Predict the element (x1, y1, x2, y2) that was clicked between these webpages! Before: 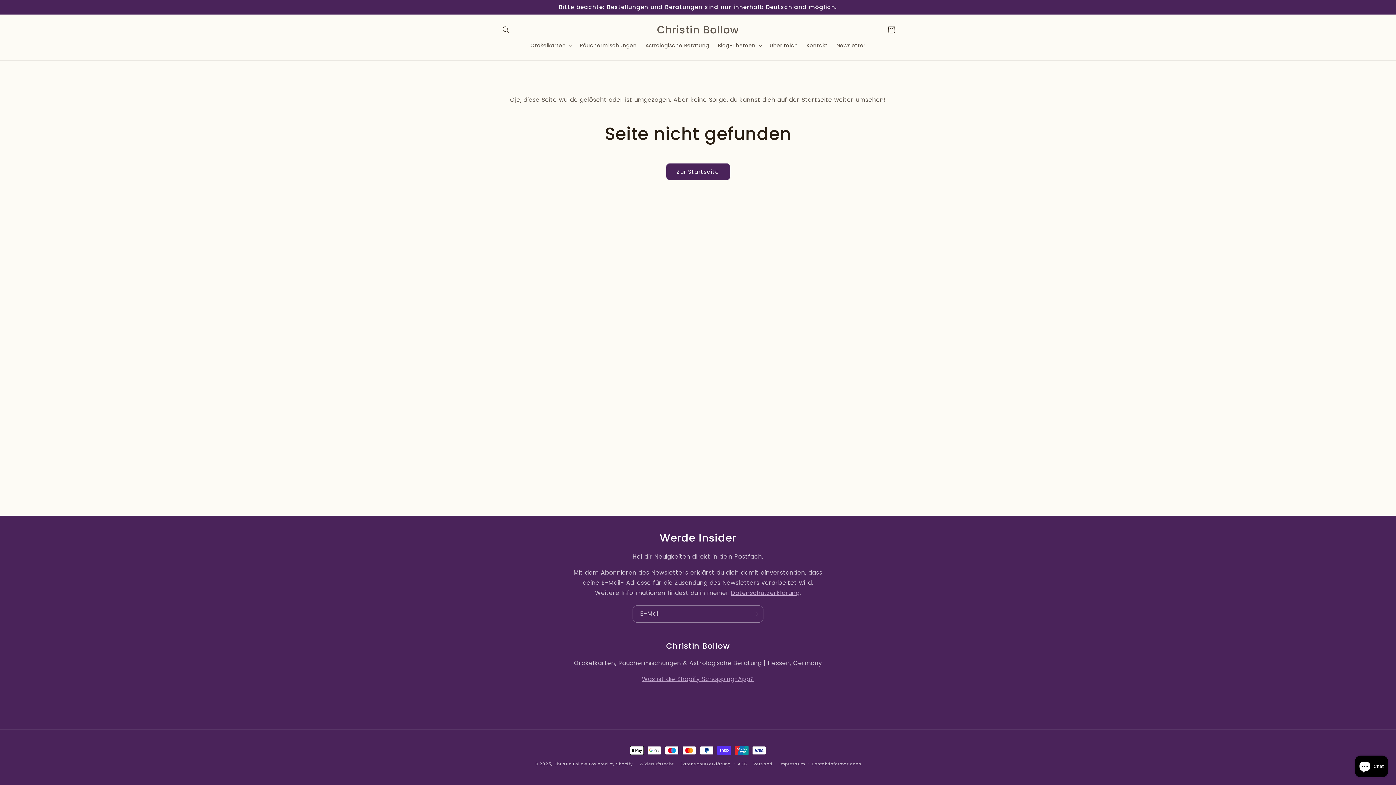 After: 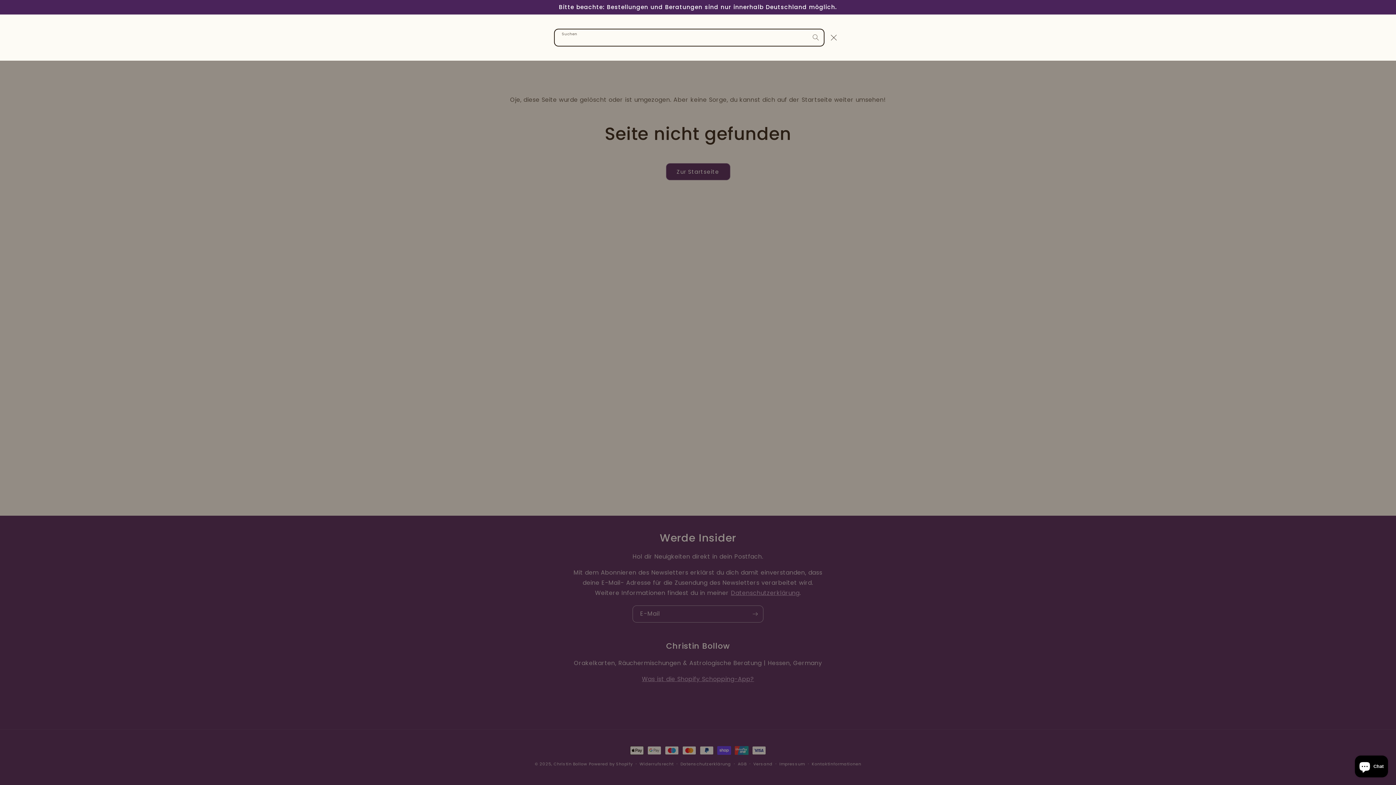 Action: bbox: (498, 21, 514, 37) label: Suchen